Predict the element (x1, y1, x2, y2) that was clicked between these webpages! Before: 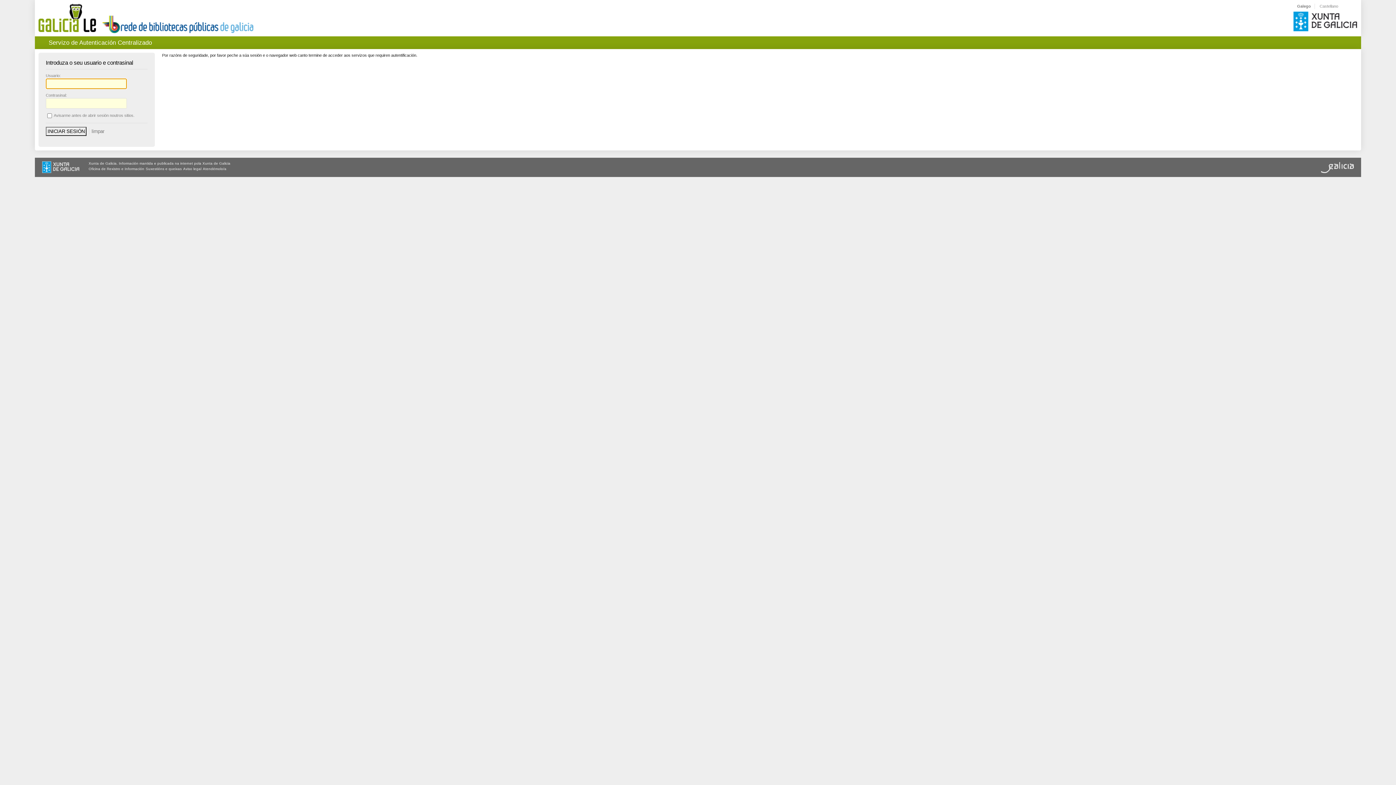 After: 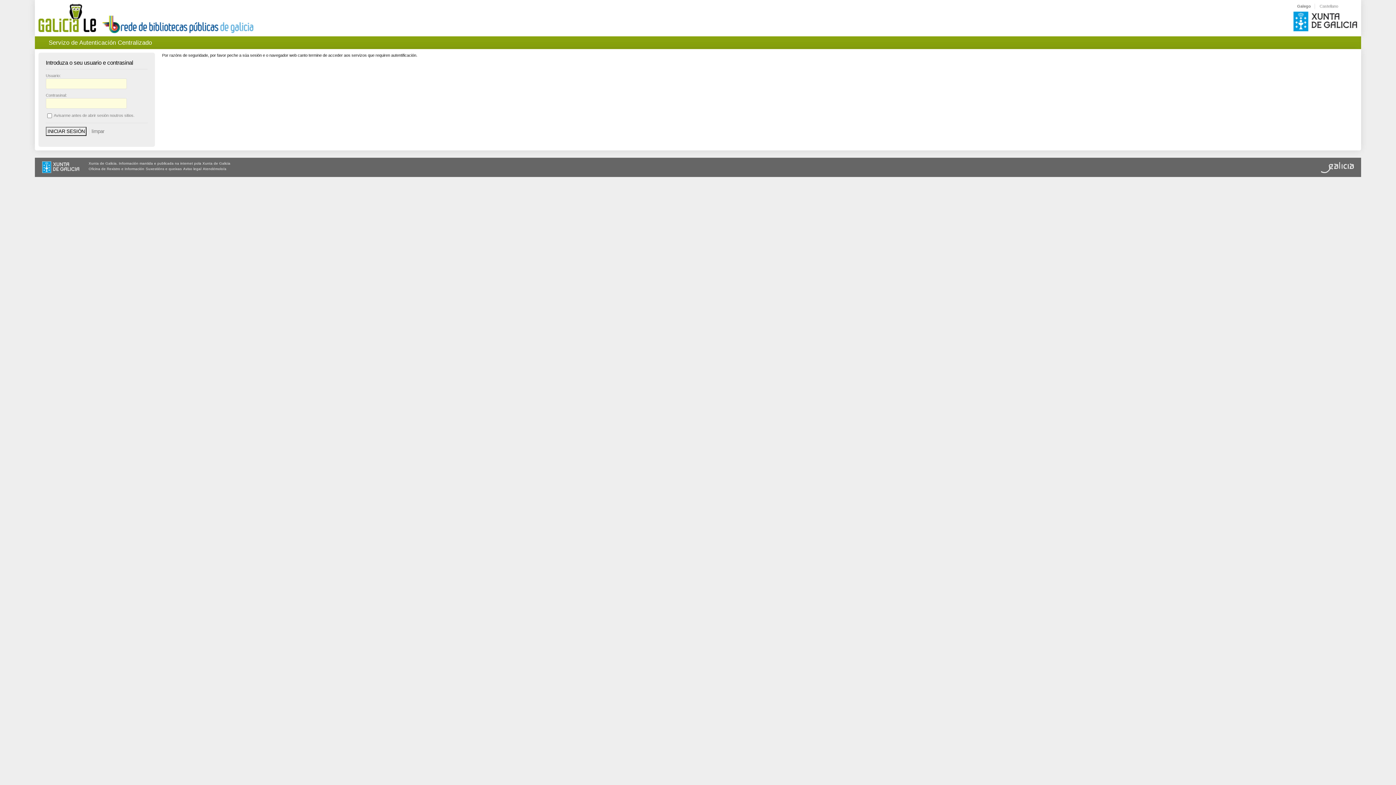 Action: bbox: (1321, 169, 1354, 173)